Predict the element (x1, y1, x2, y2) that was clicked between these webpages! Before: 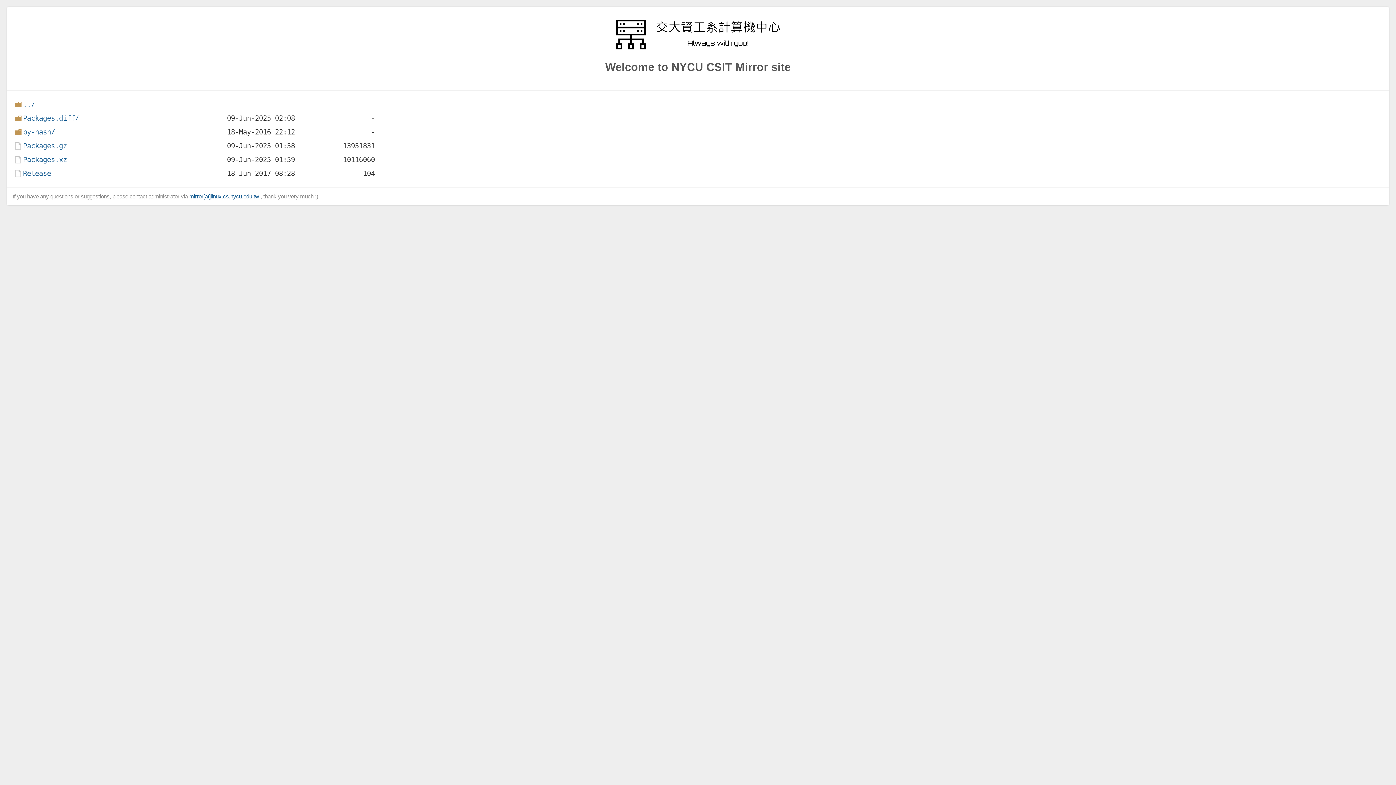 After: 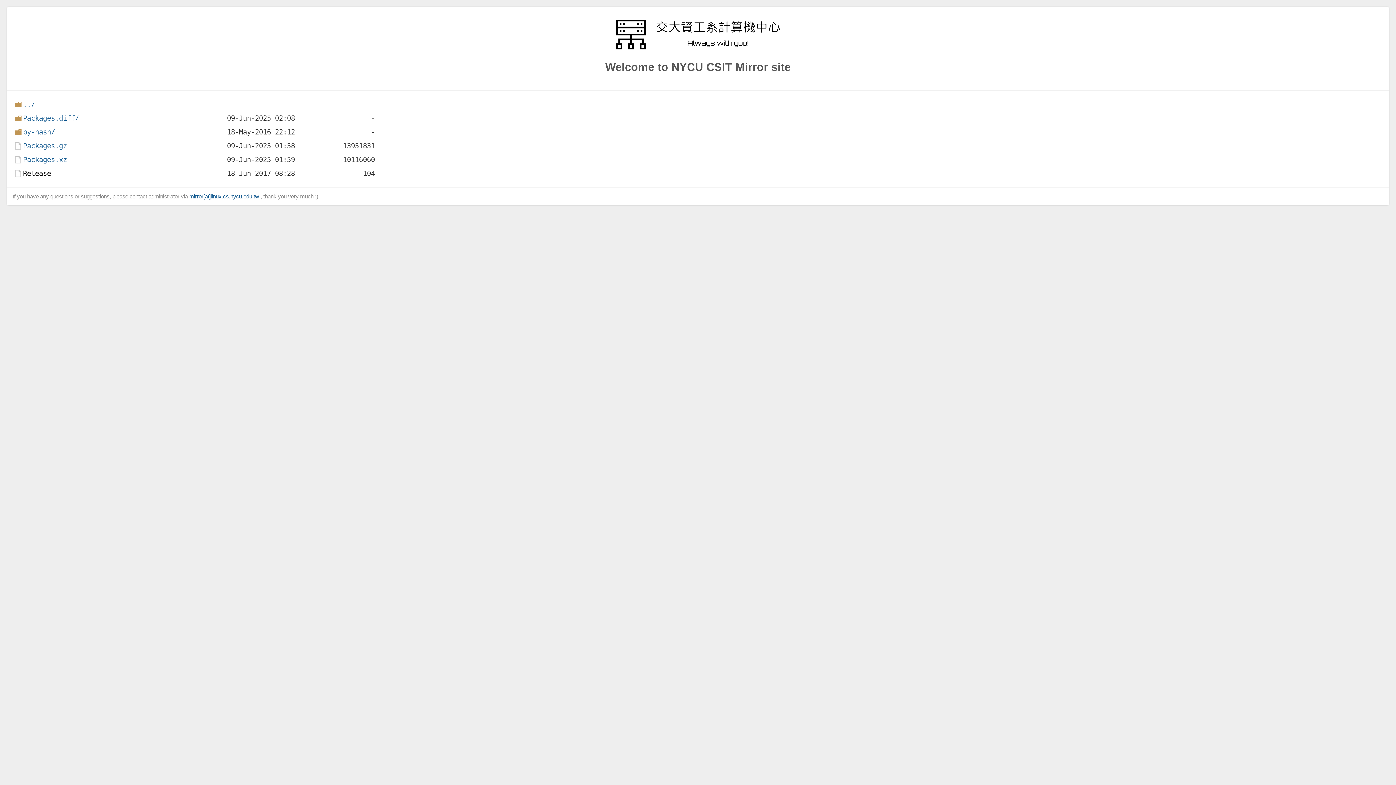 Action: bbox: (13, 167, 51, 177) label: Release